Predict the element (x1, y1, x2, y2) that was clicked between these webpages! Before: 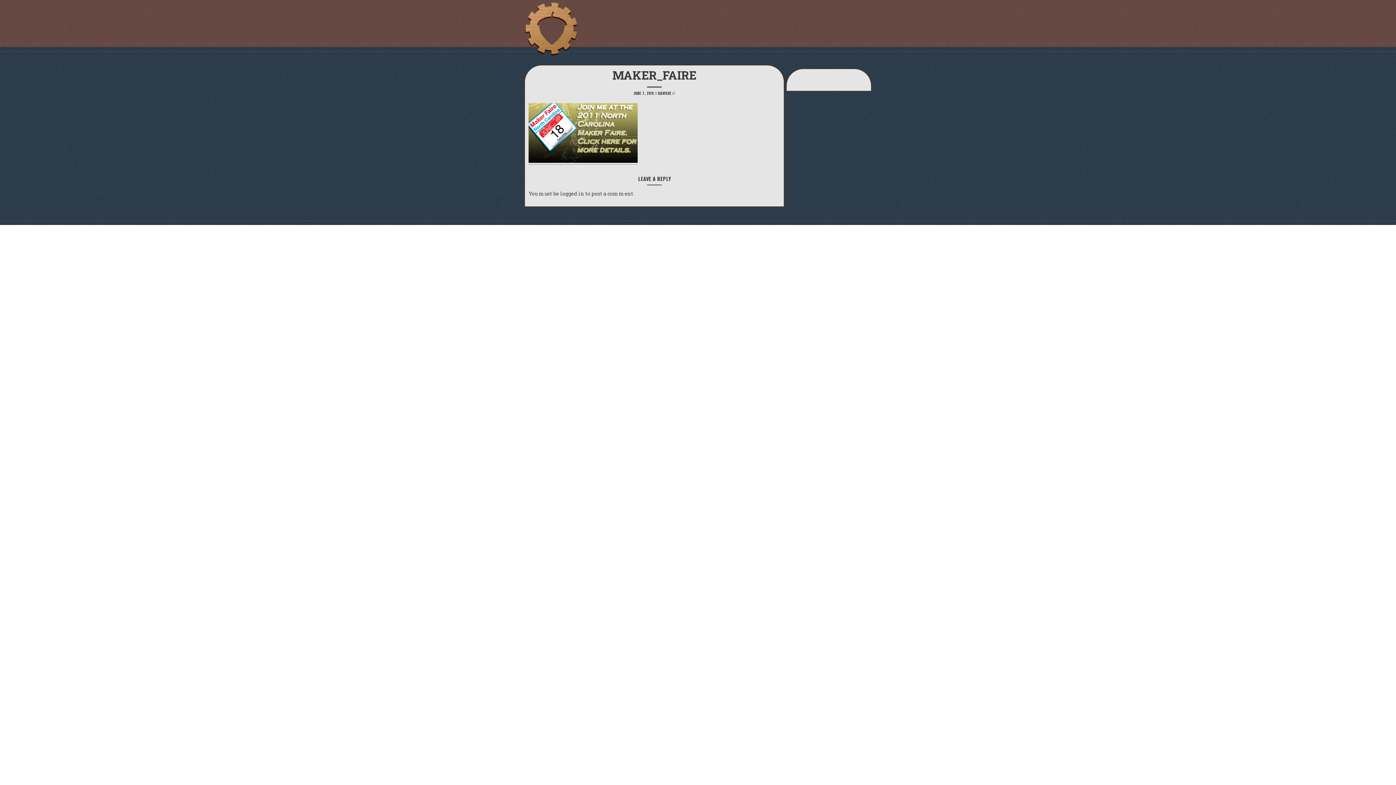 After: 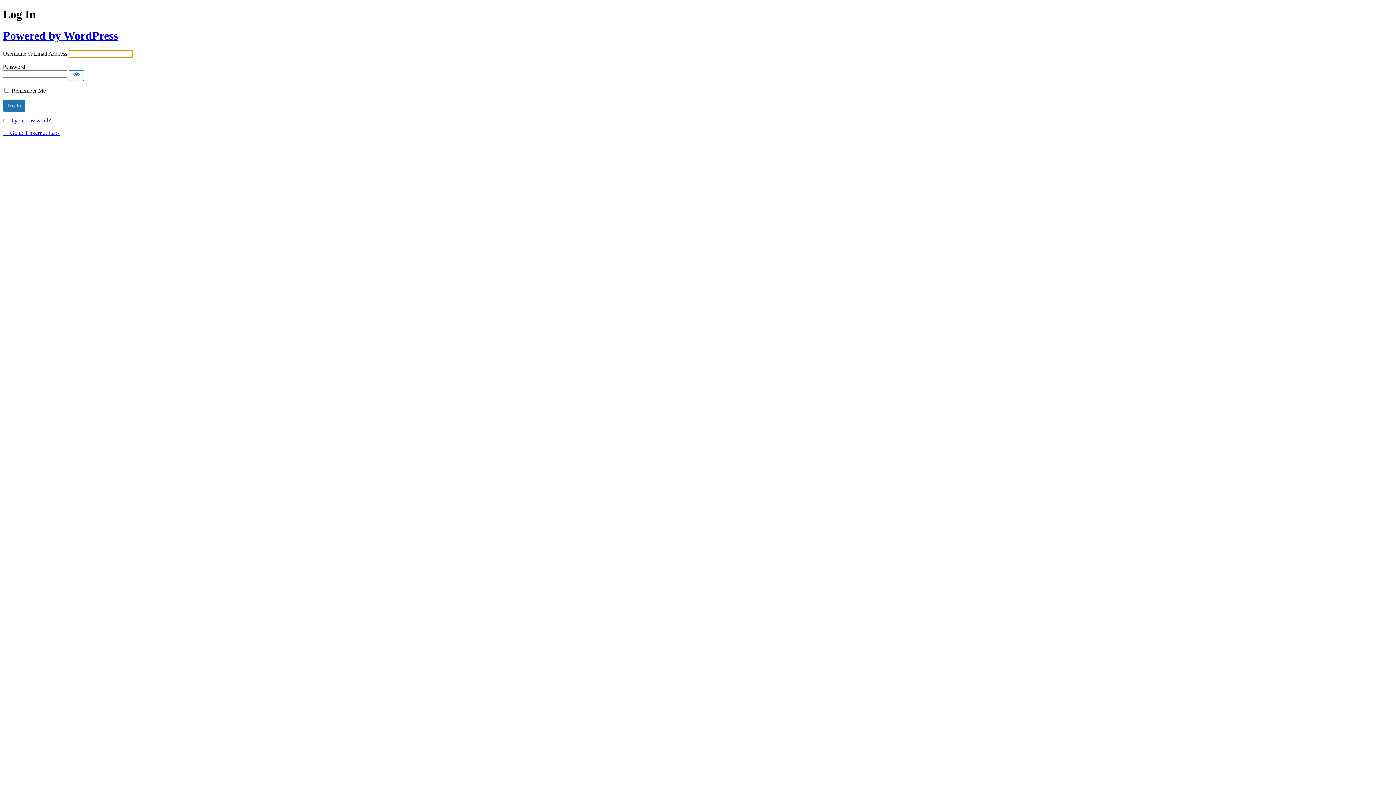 Action: bbox: (560, 190, 584, 197) label: logged in